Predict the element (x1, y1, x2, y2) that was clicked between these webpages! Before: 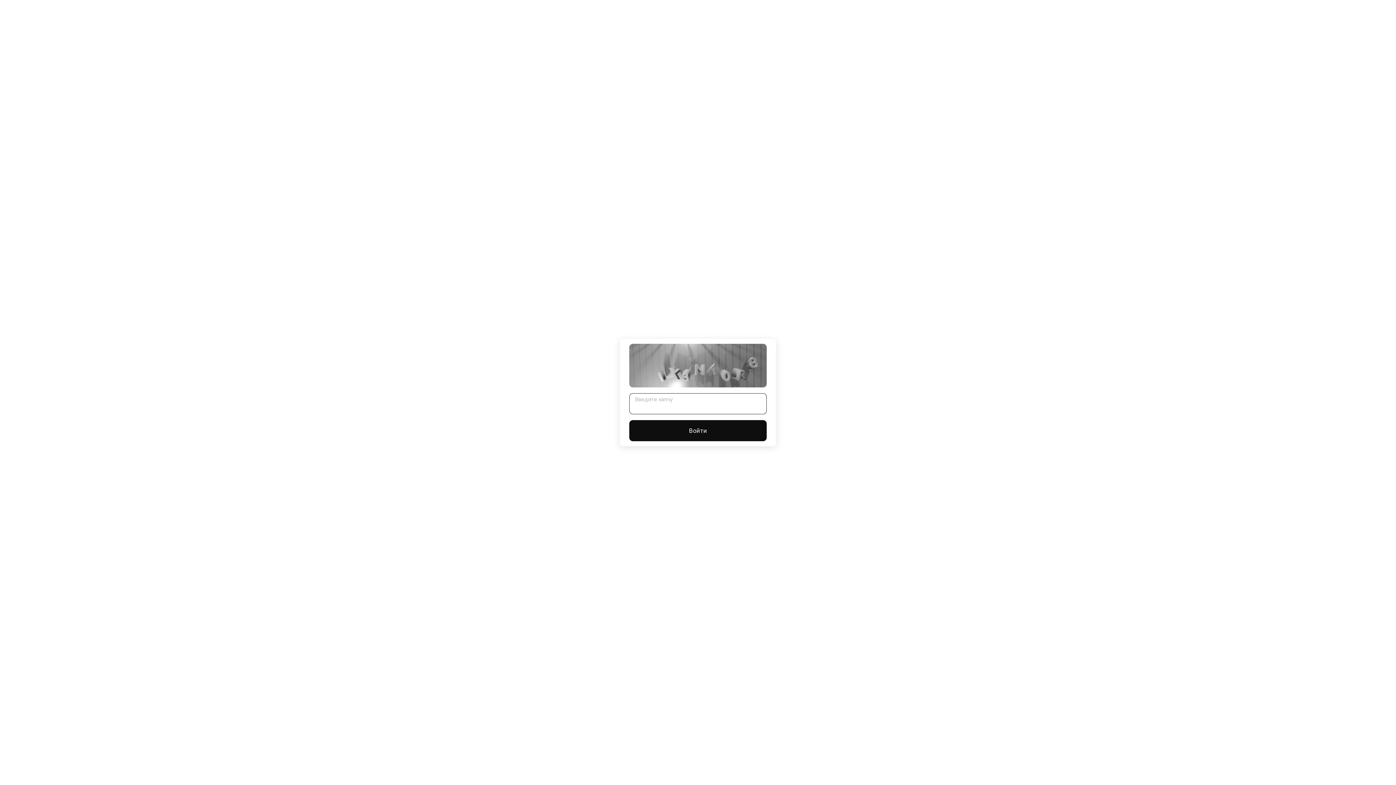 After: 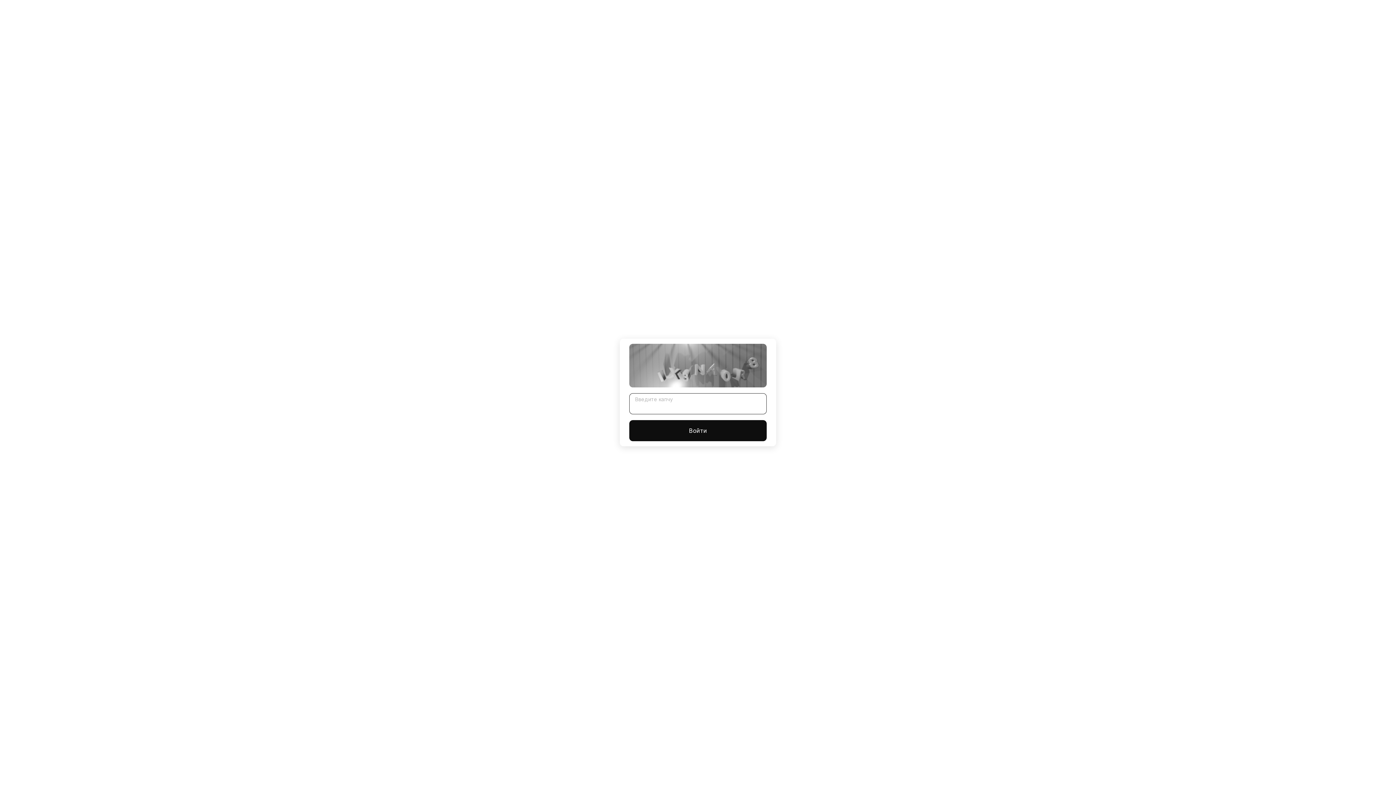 Action: bbox: (629, 420, 766, 441) label: Войти